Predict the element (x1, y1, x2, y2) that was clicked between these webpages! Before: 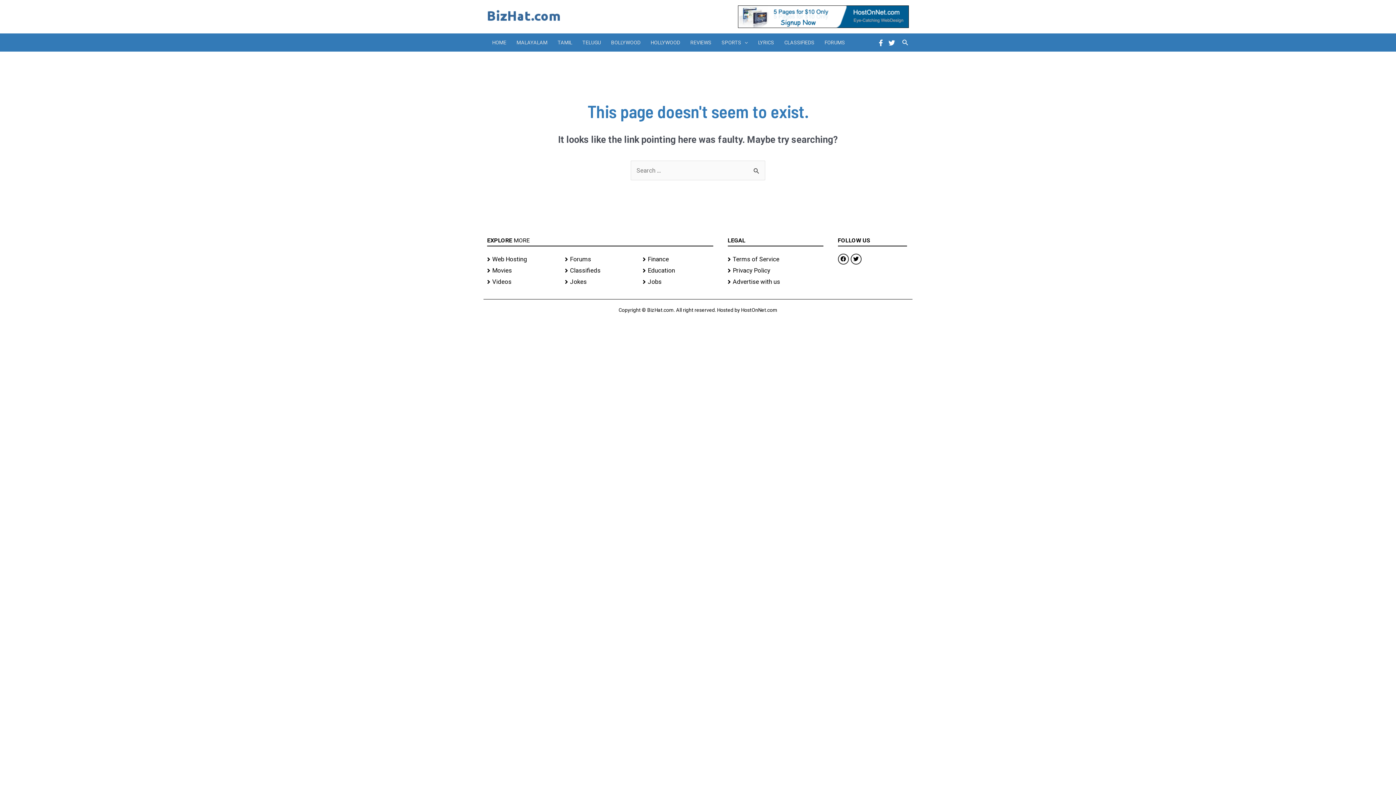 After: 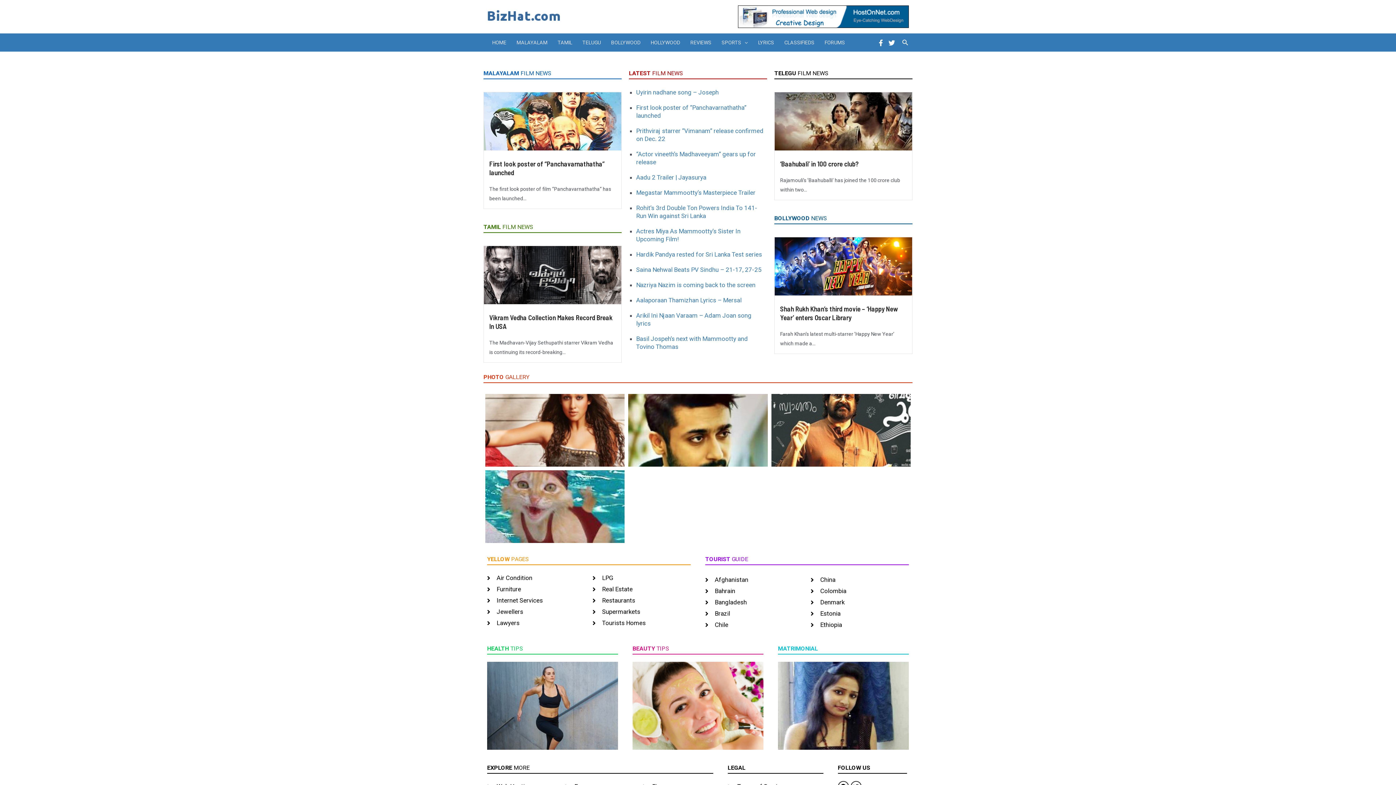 Action: bbox: (487, 33, 511, 51) label: HOME